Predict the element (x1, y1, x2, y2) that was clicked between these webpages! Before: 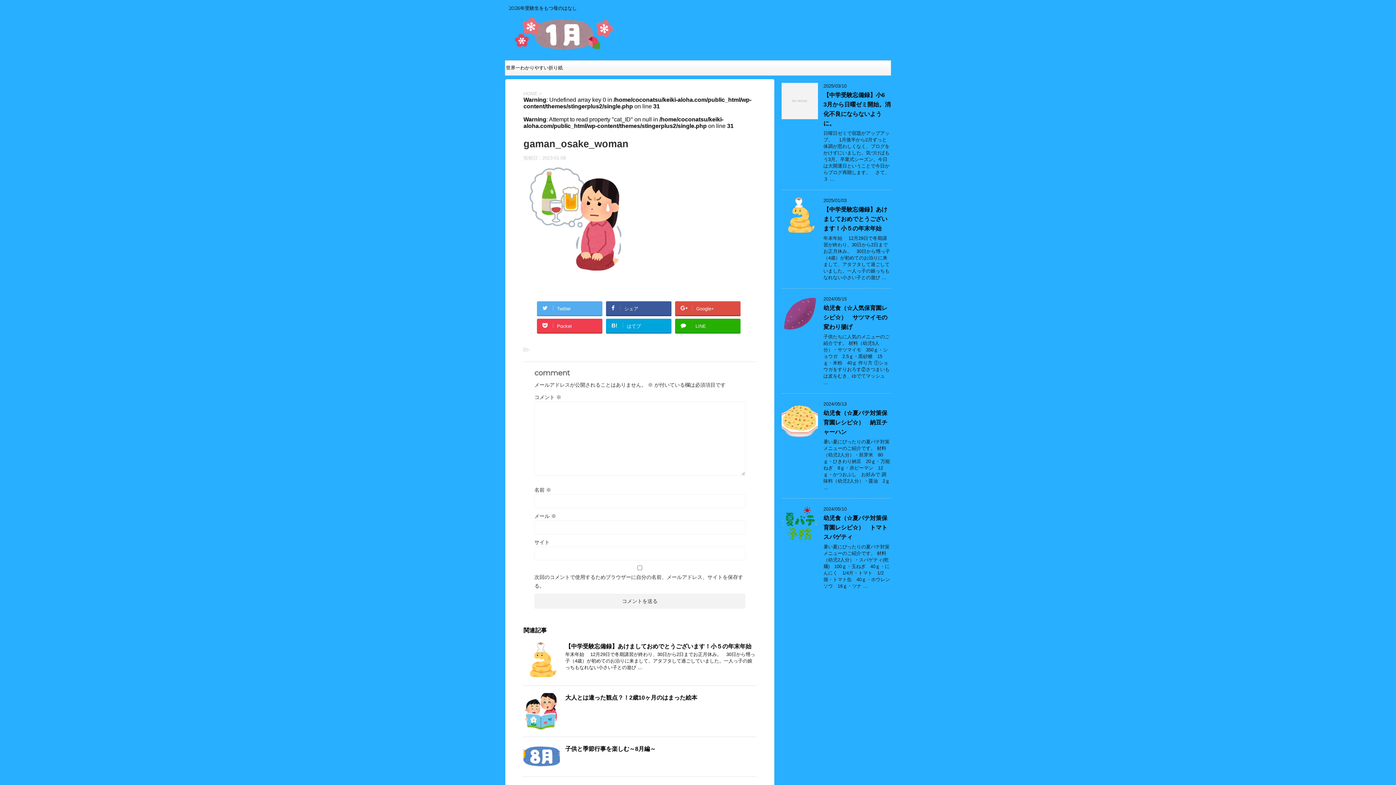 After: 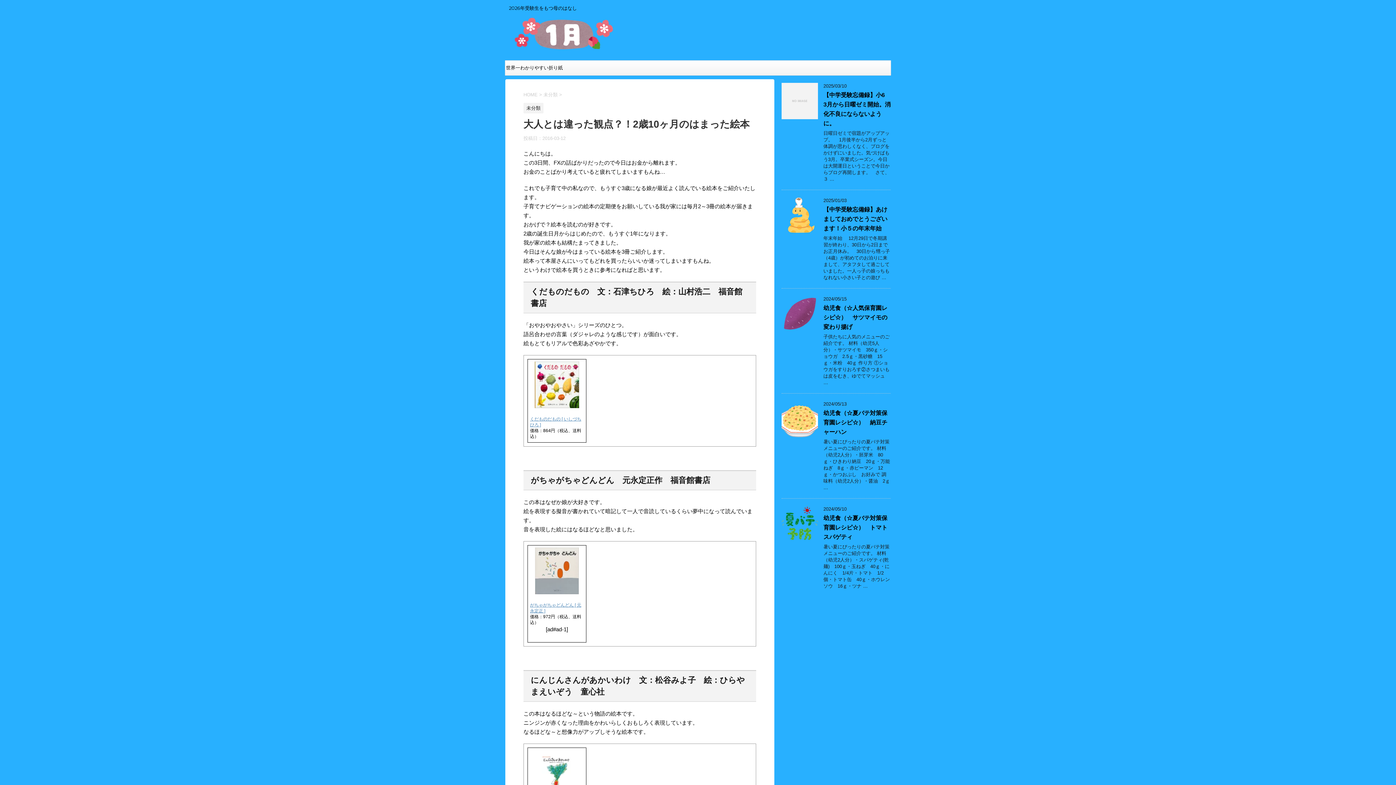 Action: label: 大人とは違った観点？！2歳10ヶ月のはまった絵本 bbox: (565, 694, 697, 701)